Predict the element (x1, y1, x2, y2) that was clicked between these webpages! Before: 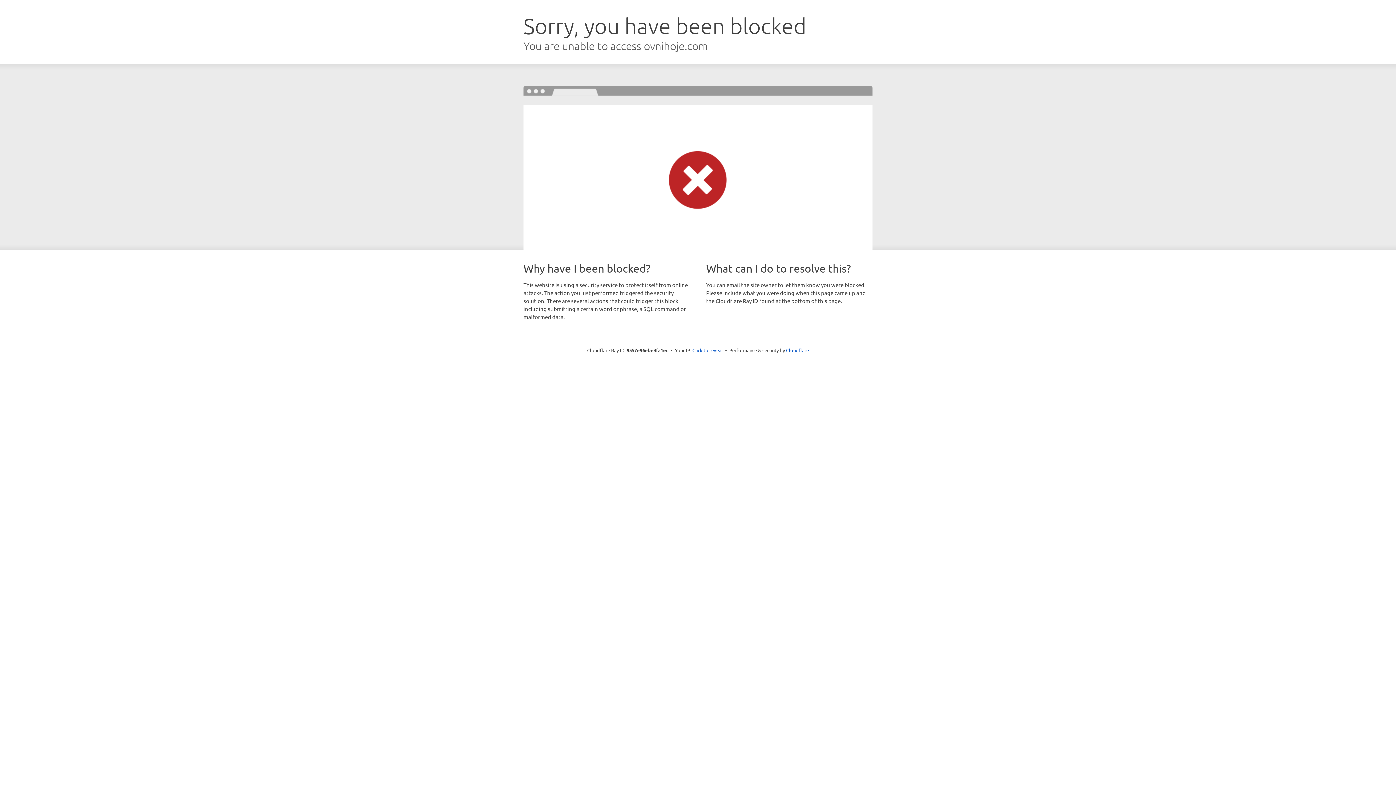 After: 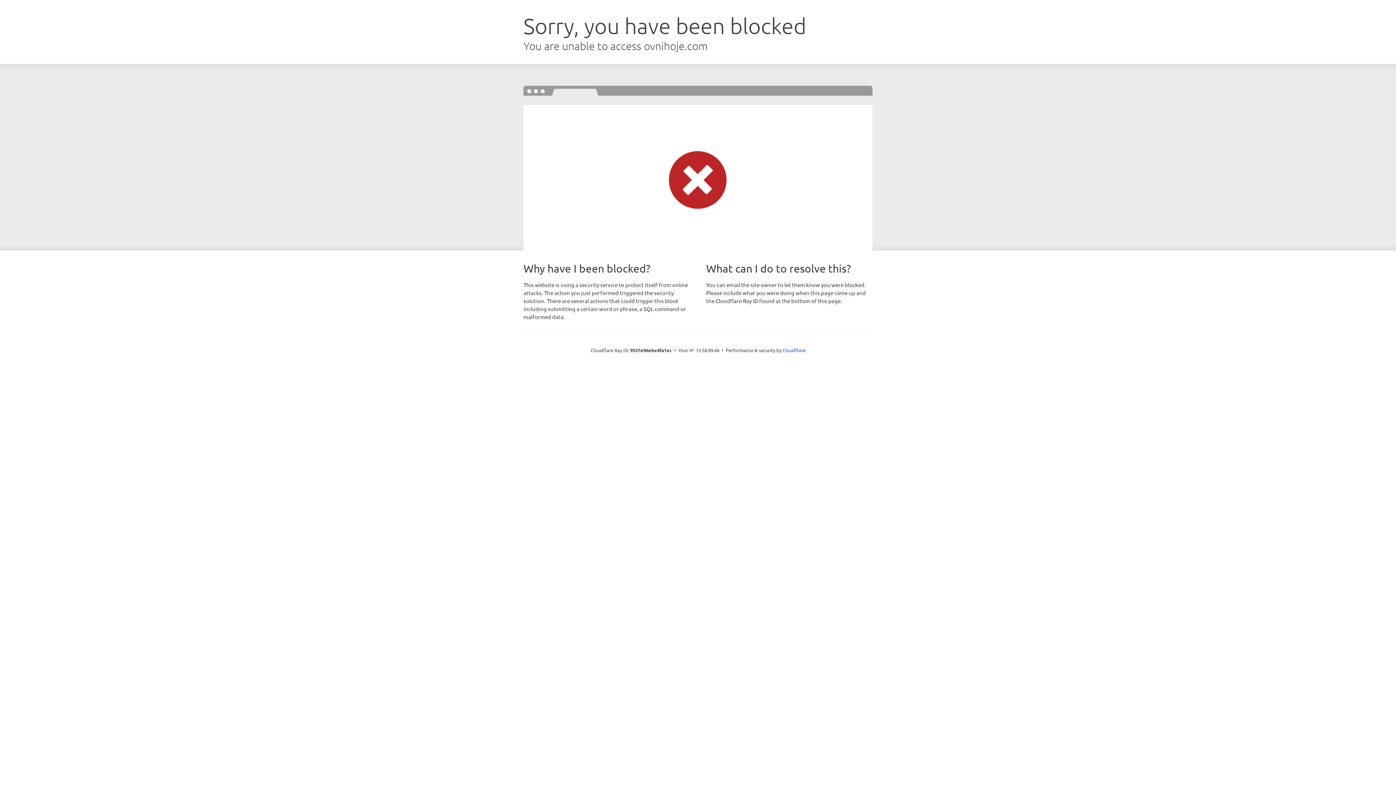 Action: bbox: (692, 346, 723, 353) label: Click to reveal